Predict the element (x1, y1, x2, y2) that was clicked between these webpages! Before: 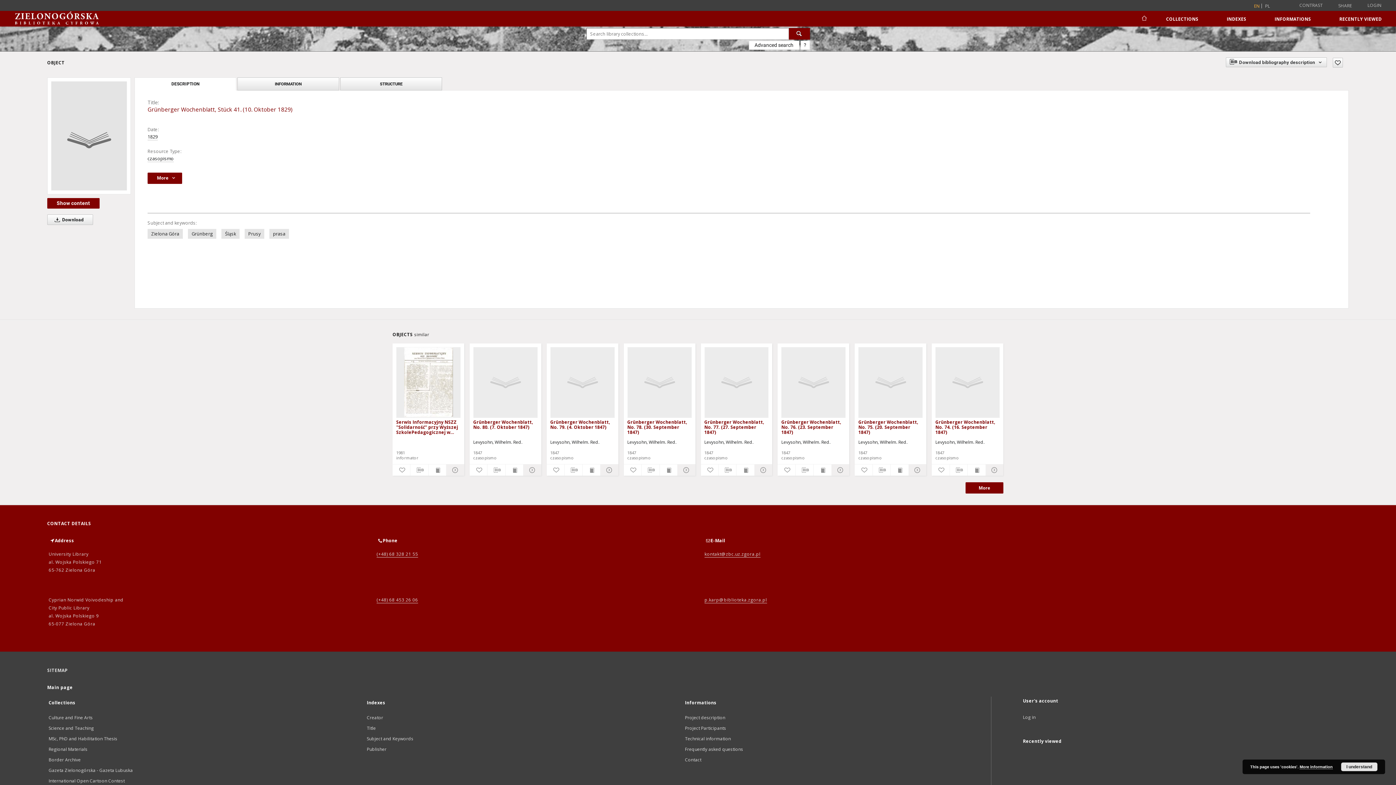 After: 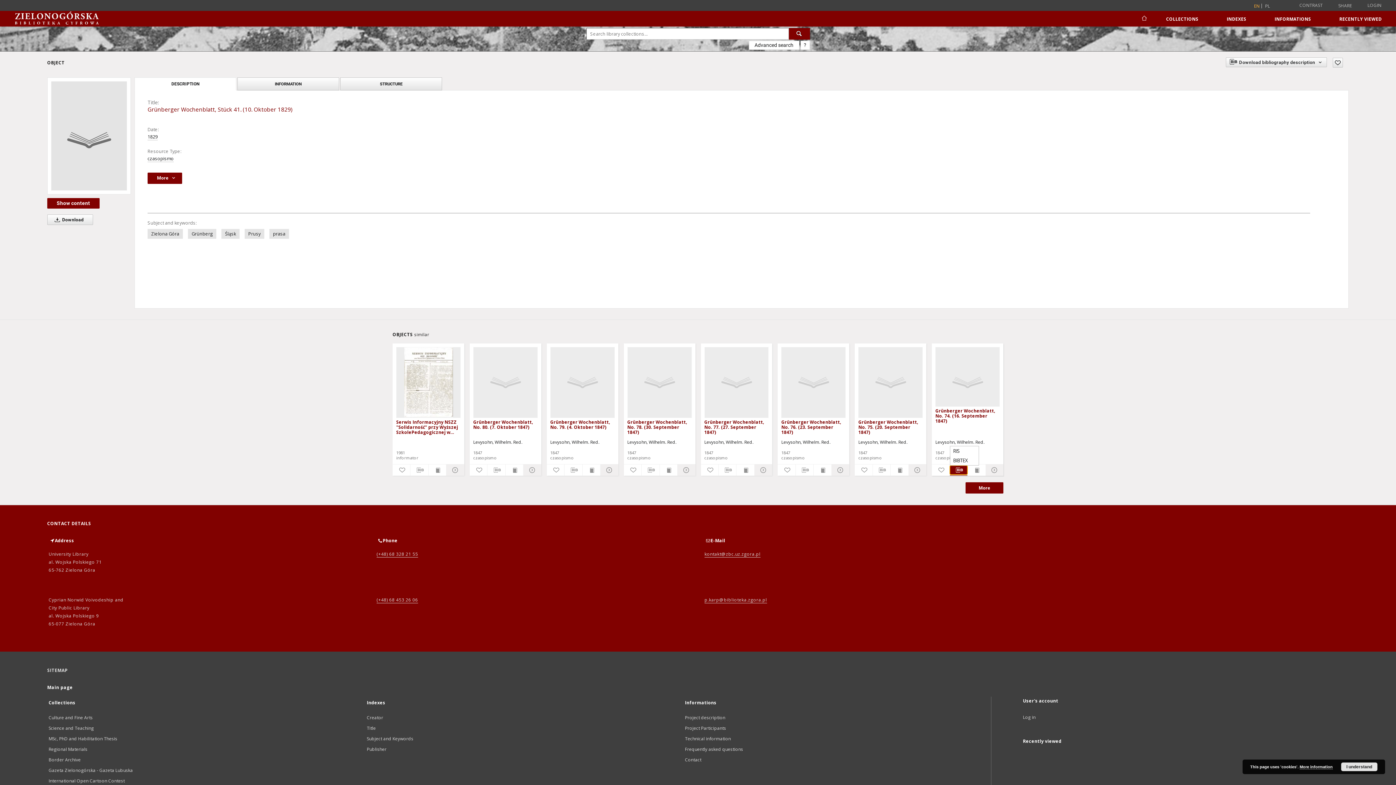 Action: bbox: (950, 465, 967, 474) label: Download bibliography description